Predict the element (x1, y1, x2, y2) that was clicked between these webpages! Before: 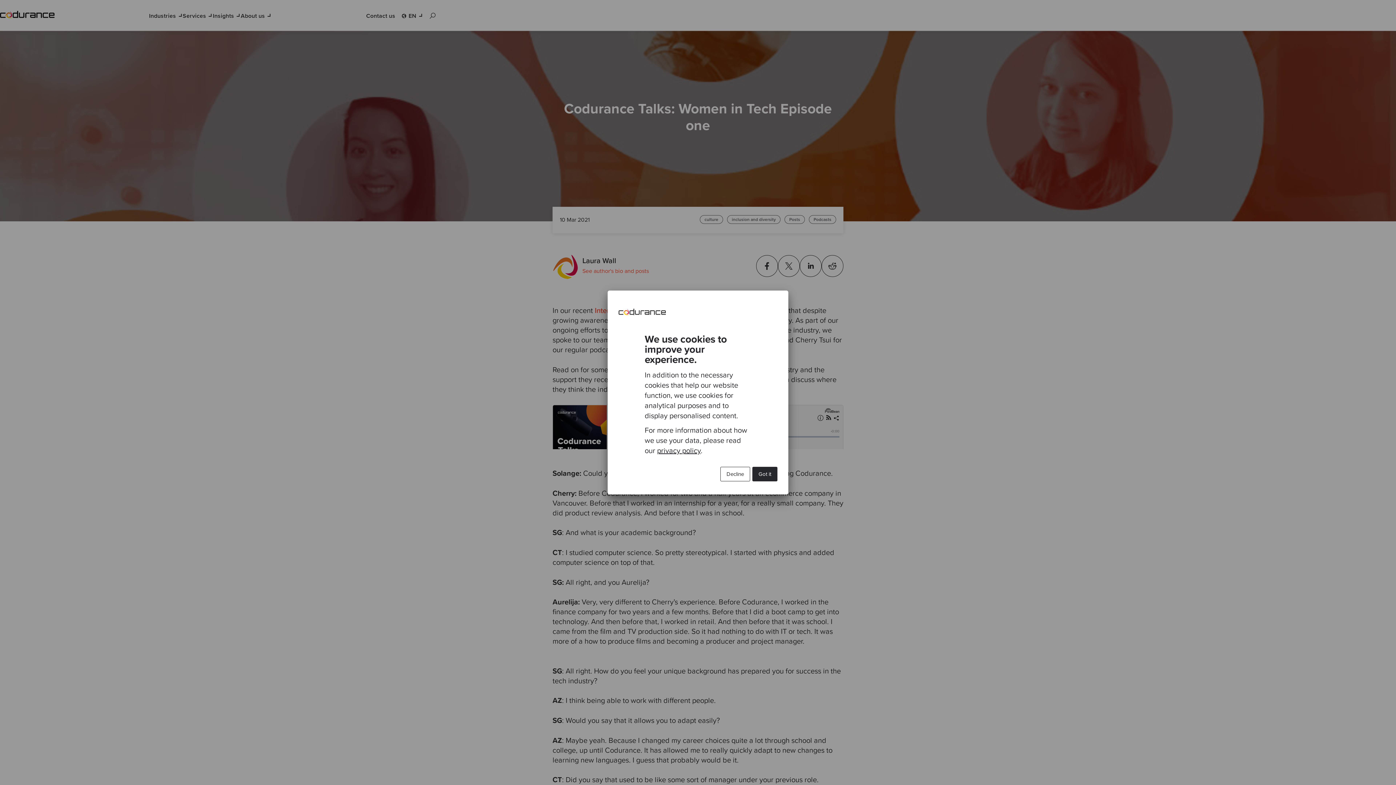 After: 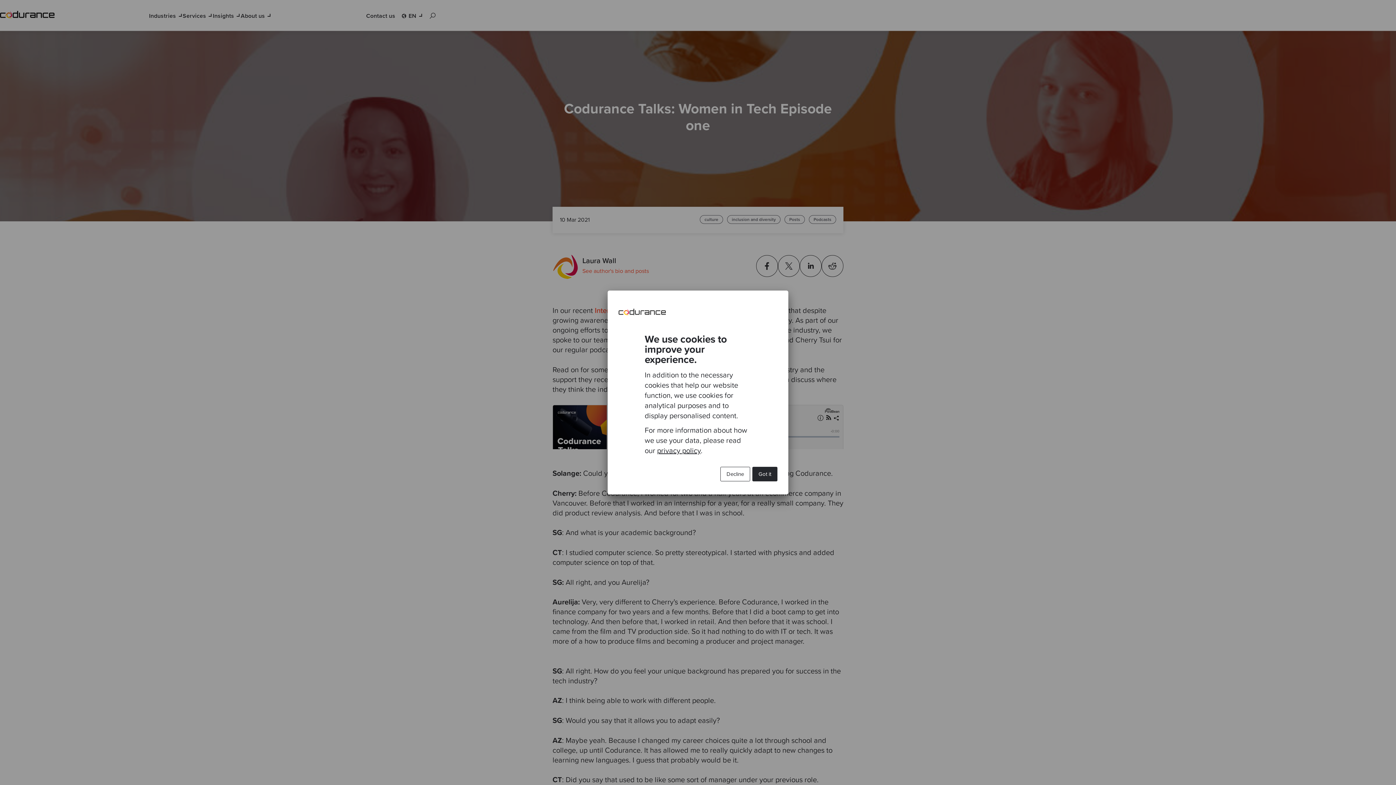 Action: bbox: (657, 446, 700, 455) label: privacy policy